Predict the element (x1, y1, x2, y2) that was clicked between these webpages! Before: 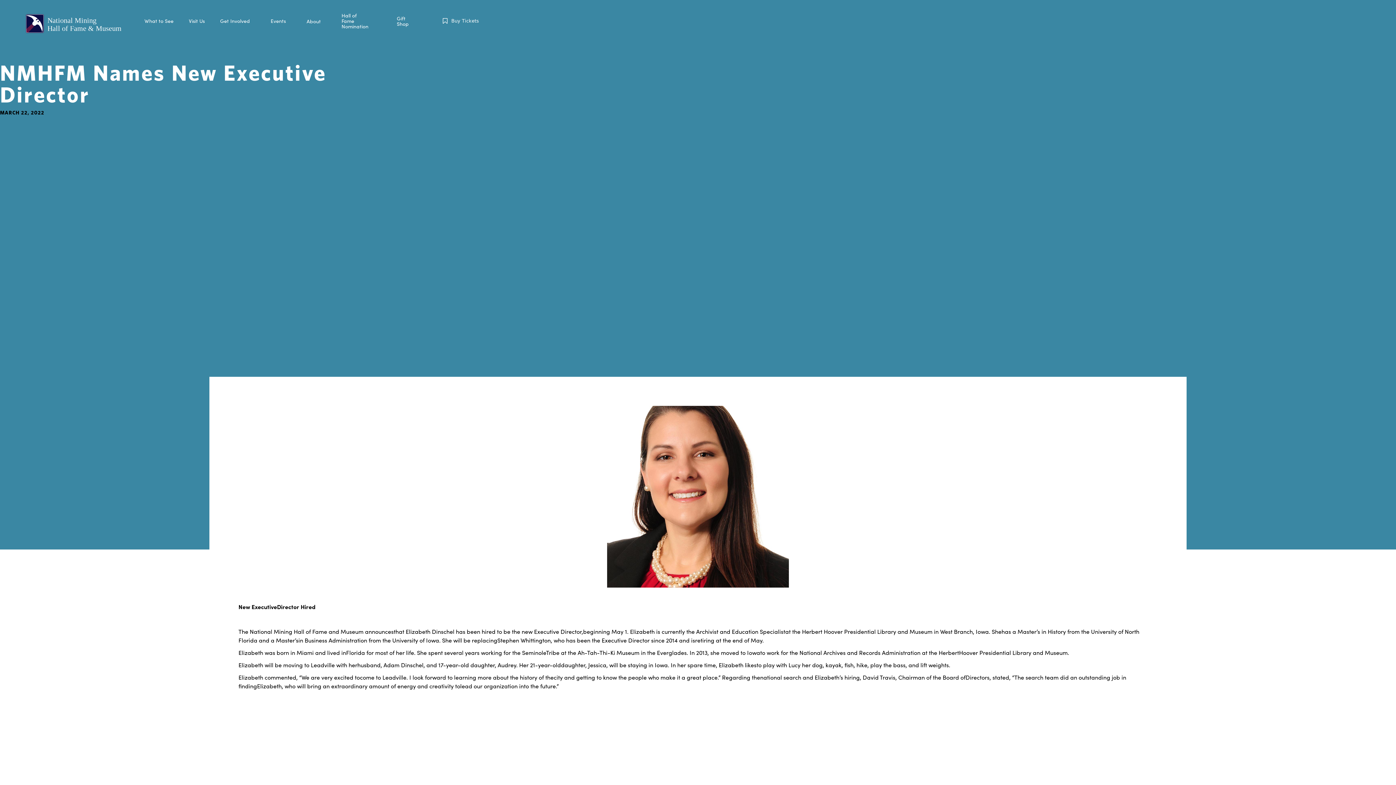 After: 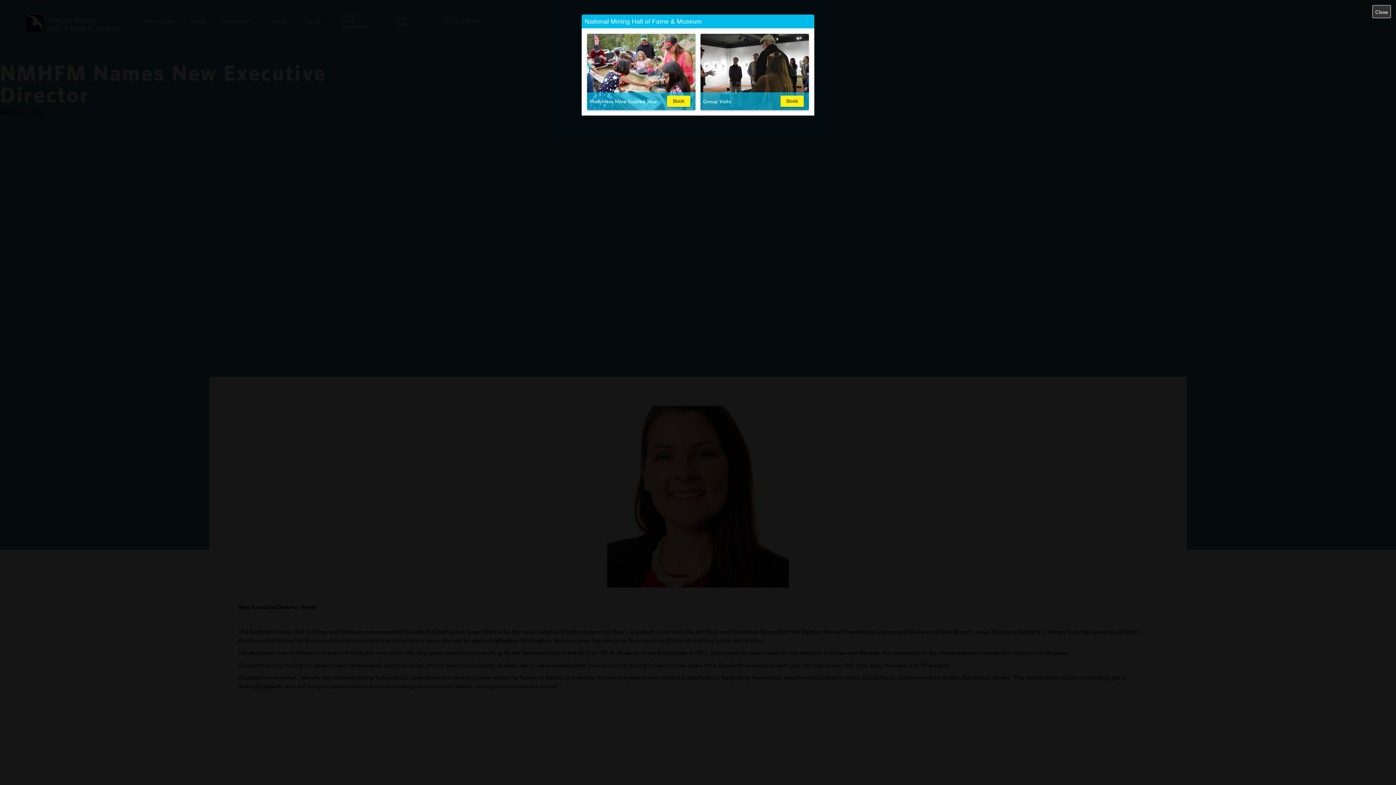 Action: label: Buy Tickets bbox: (432, 13, 487, 28)